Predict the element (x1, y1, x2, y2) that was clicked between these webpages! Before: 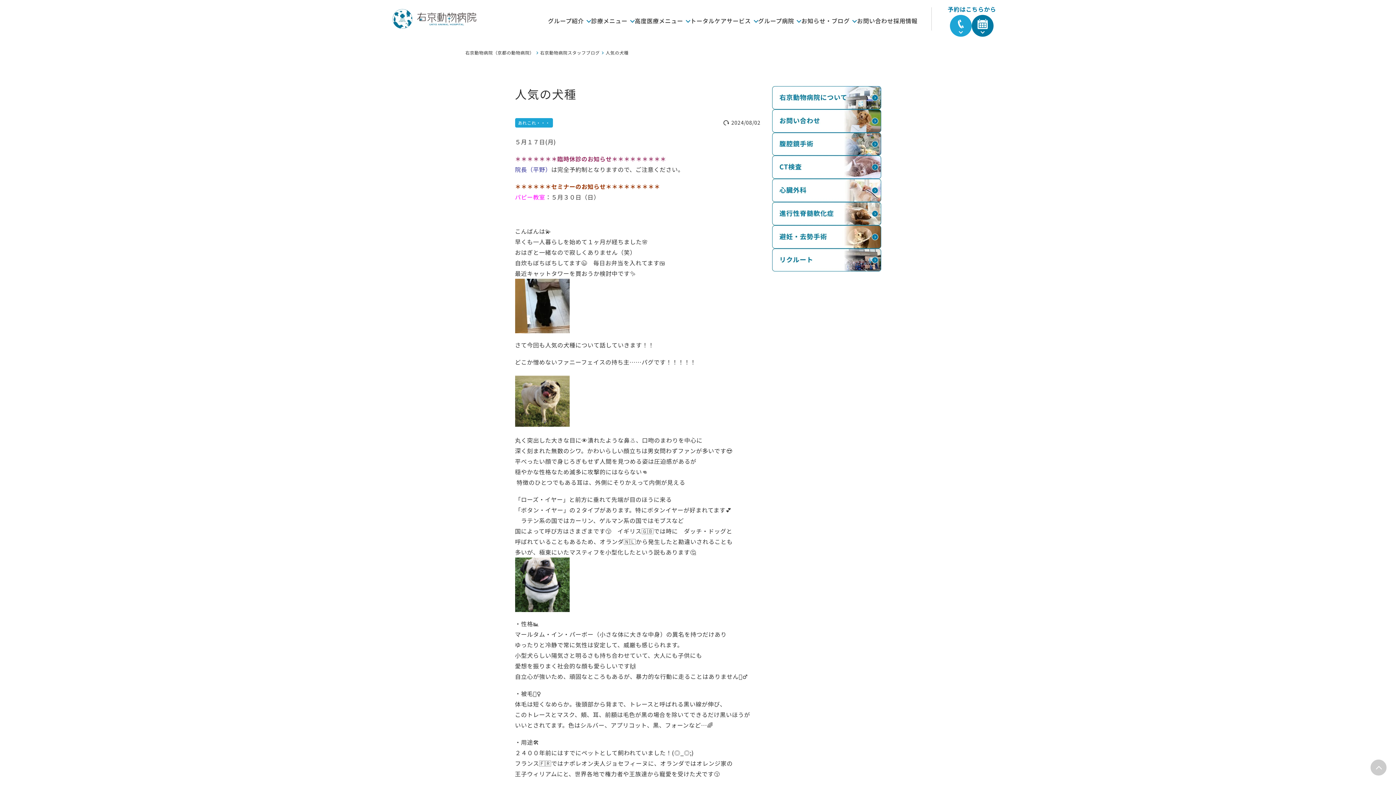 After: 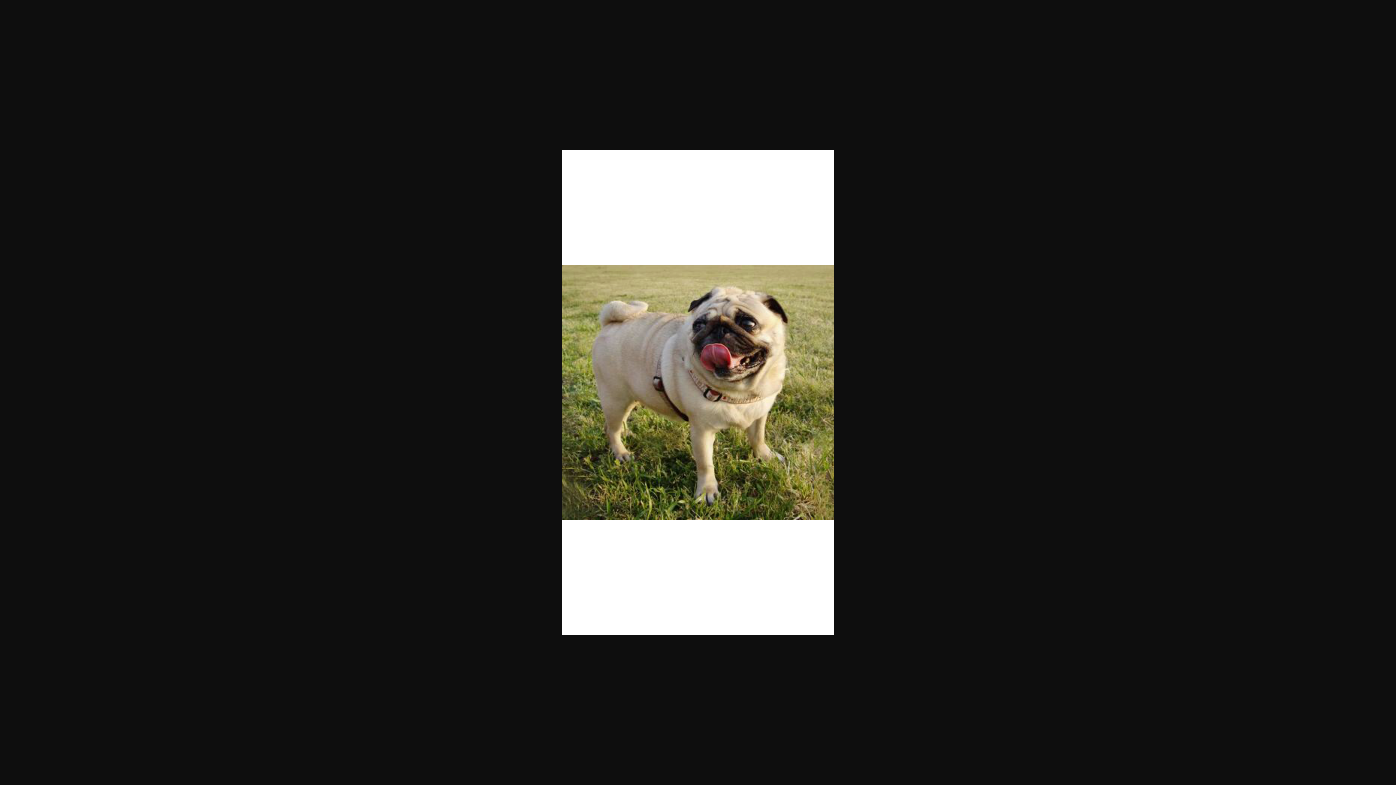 Action: bbox: (515, 418, 569, 427)